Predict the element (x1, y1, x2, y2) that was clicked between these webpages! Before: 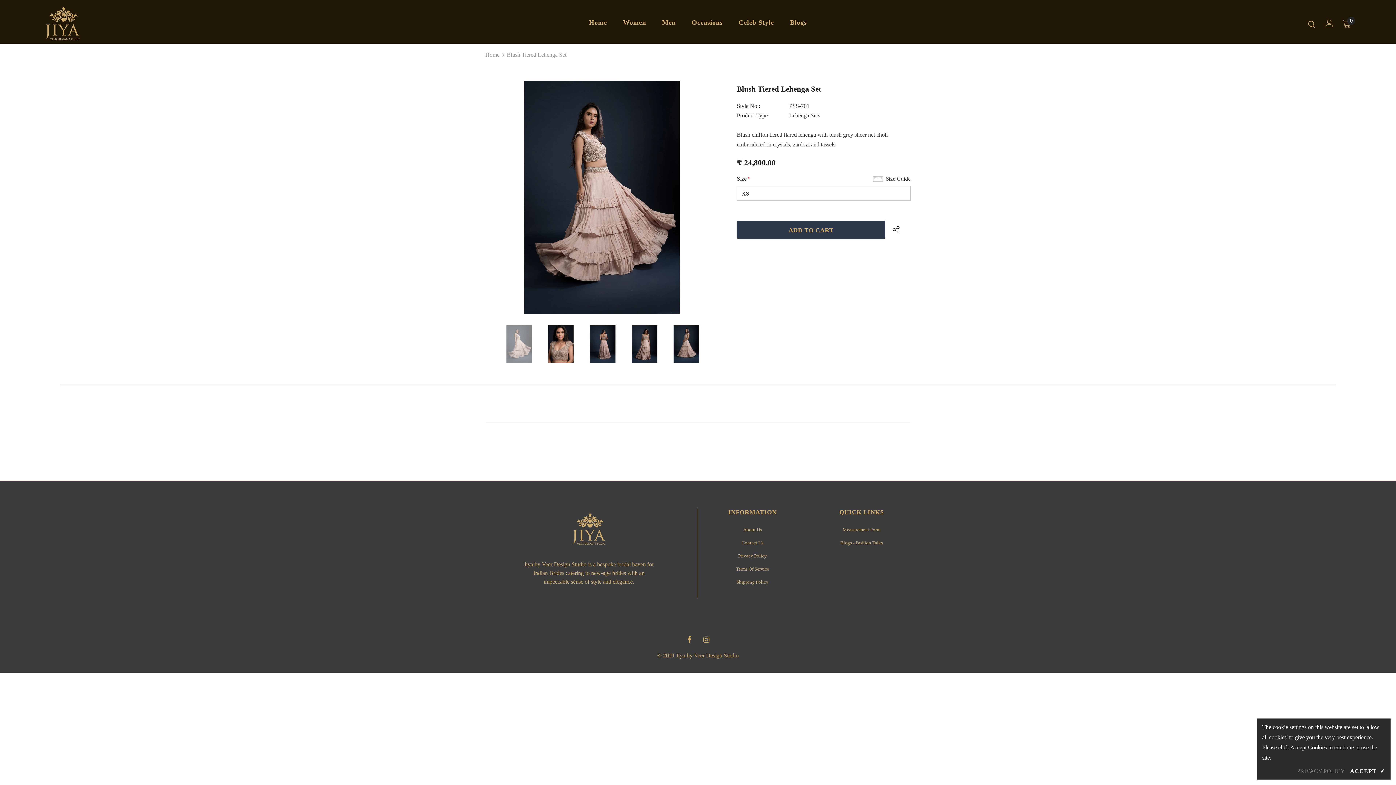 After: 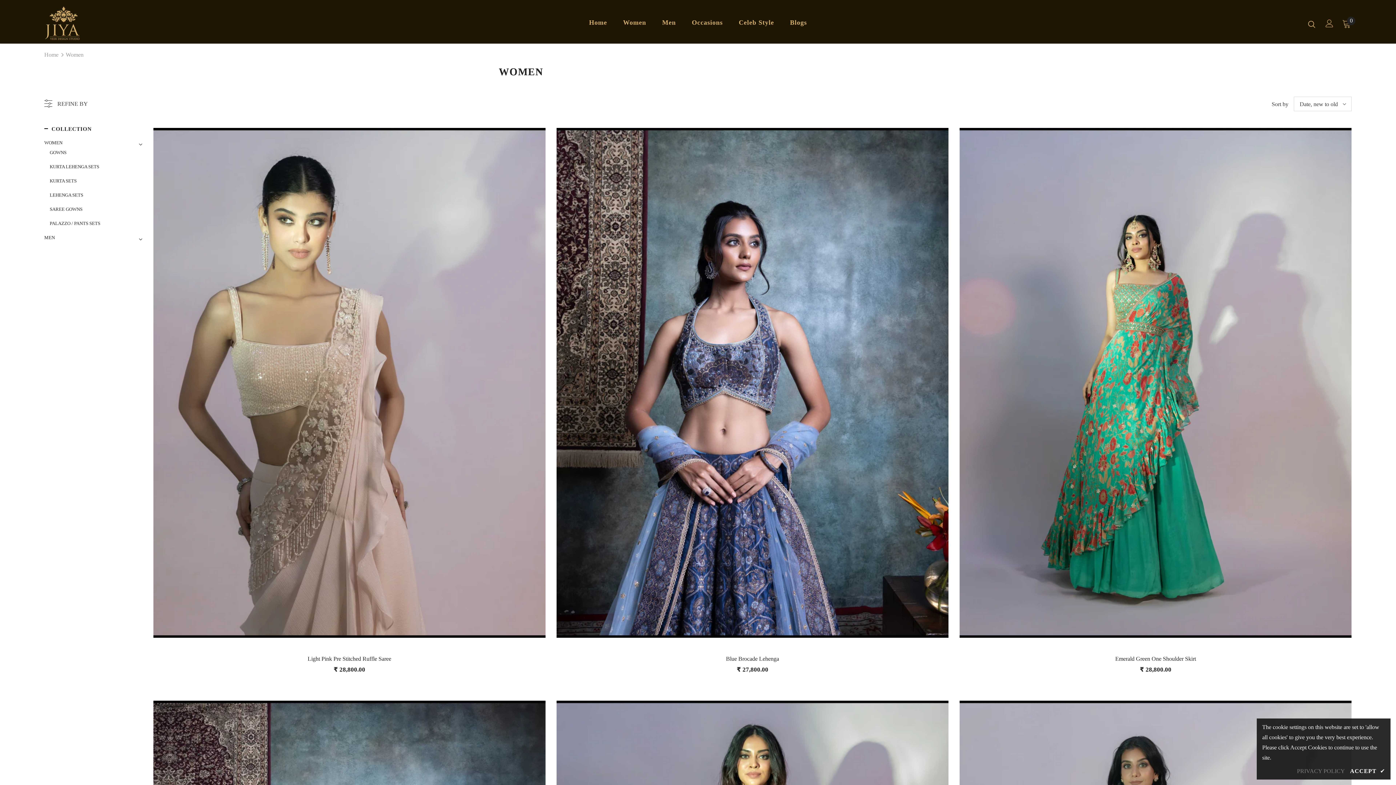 Action: bbox: (623, 12, 646, 36) label: Women